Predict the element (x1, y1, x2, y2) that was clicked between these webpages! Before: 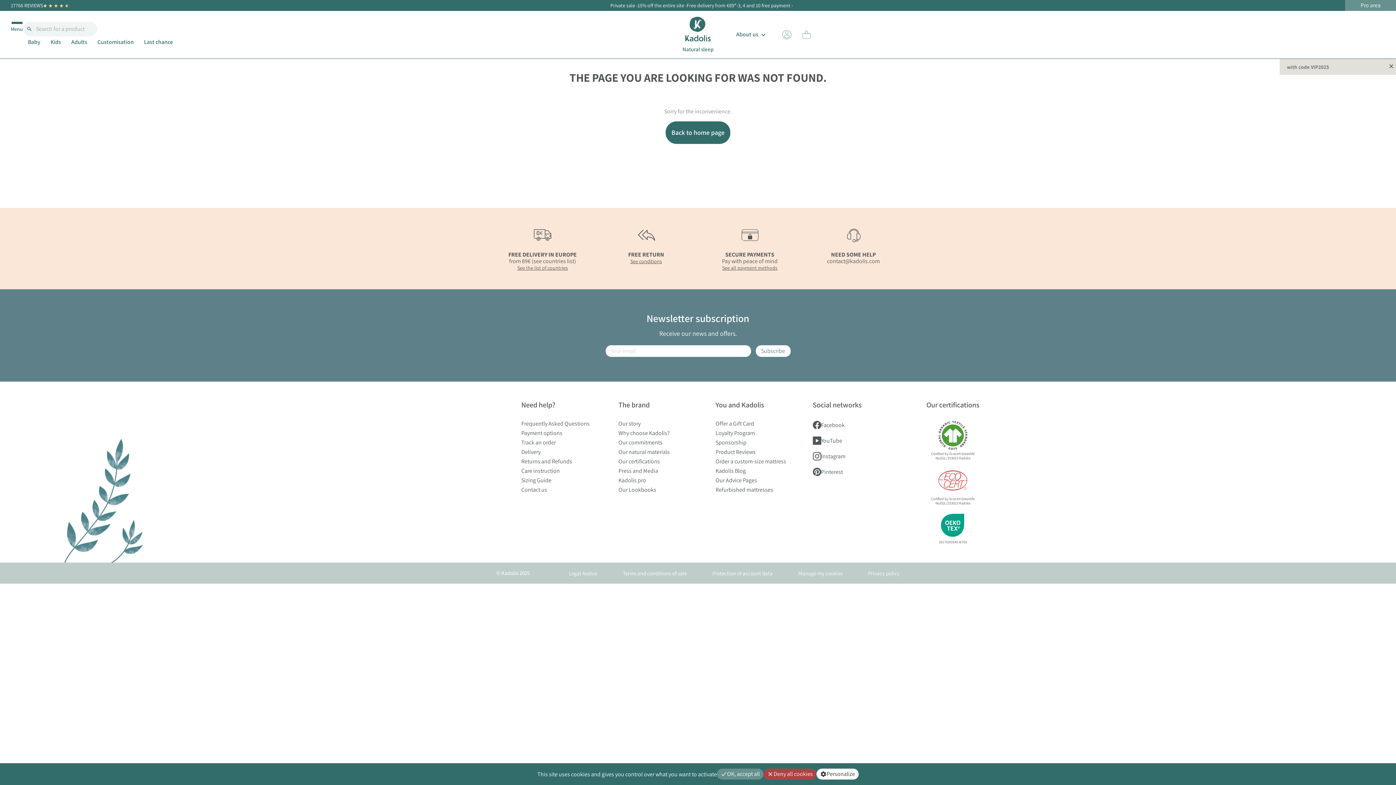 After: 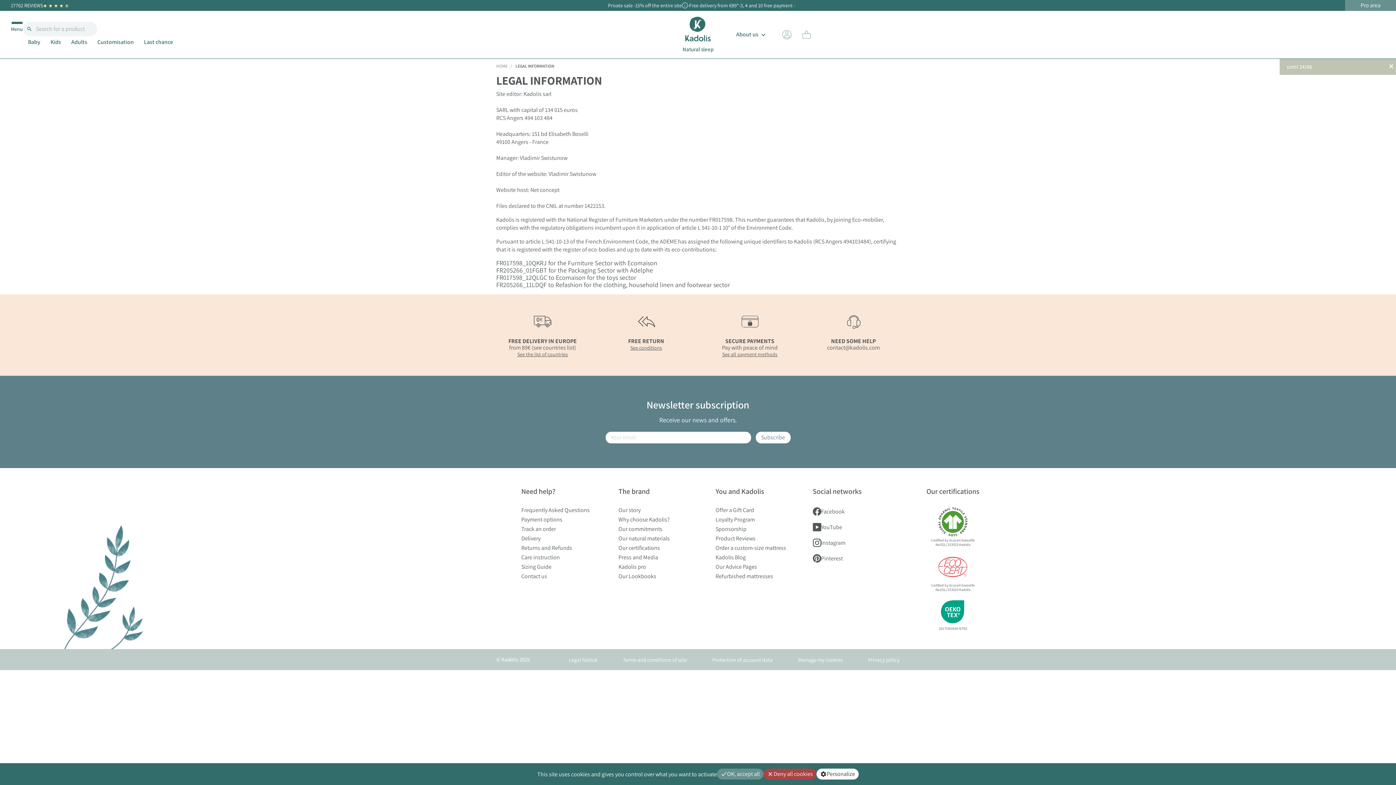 Action: label: Legal Notice bbox: (569, 570, 597, 577)